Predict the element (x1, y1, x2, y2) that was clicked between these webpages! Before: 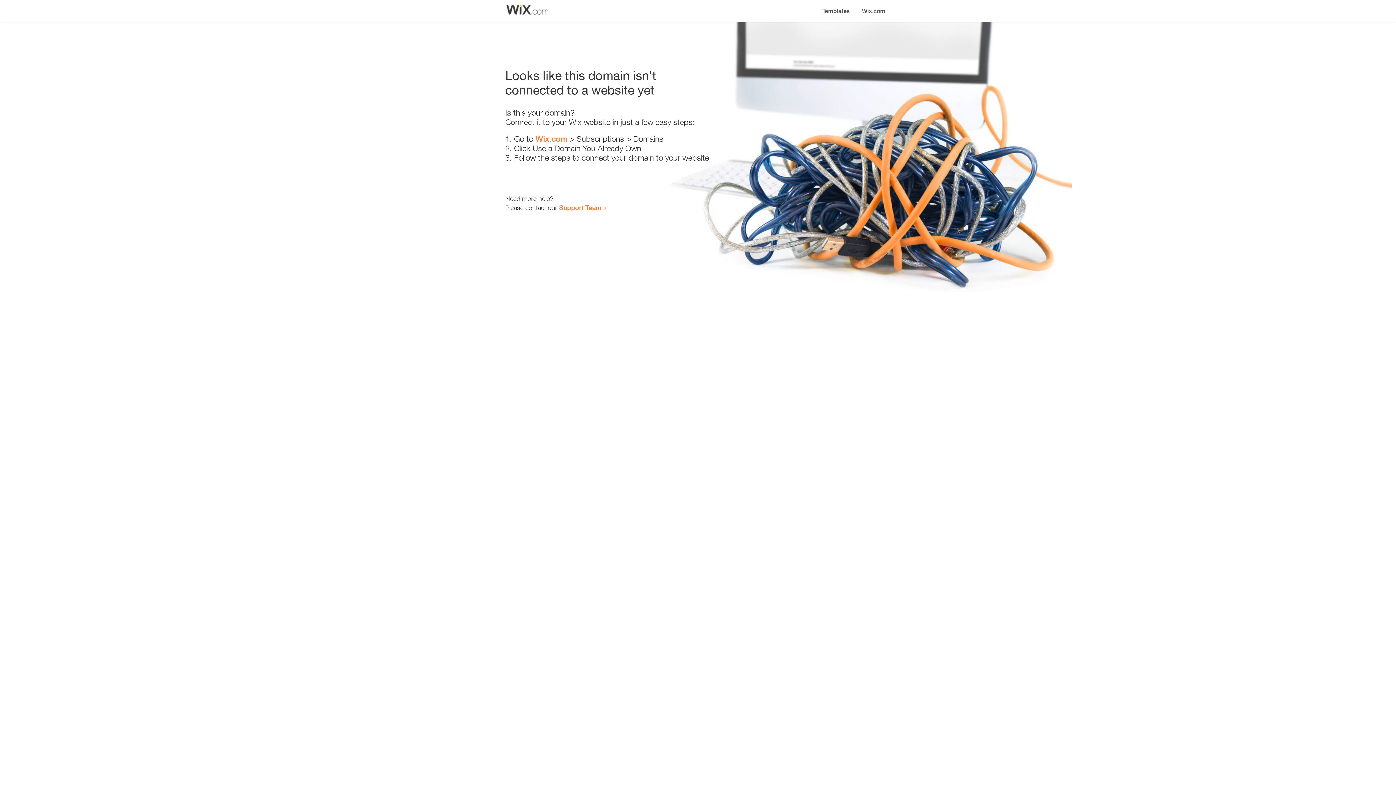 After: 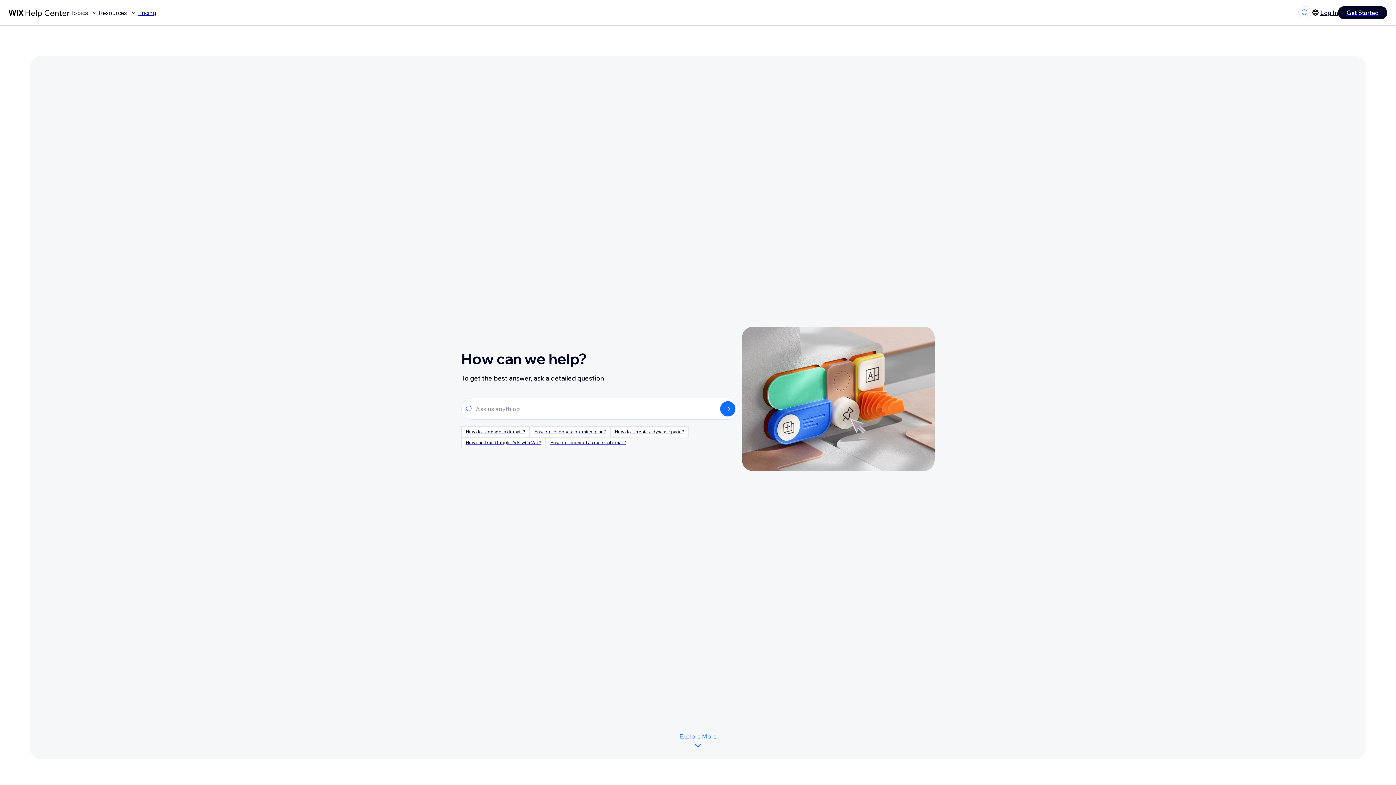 Action: label: Support Team bbox: (559, 203, 601, 211)